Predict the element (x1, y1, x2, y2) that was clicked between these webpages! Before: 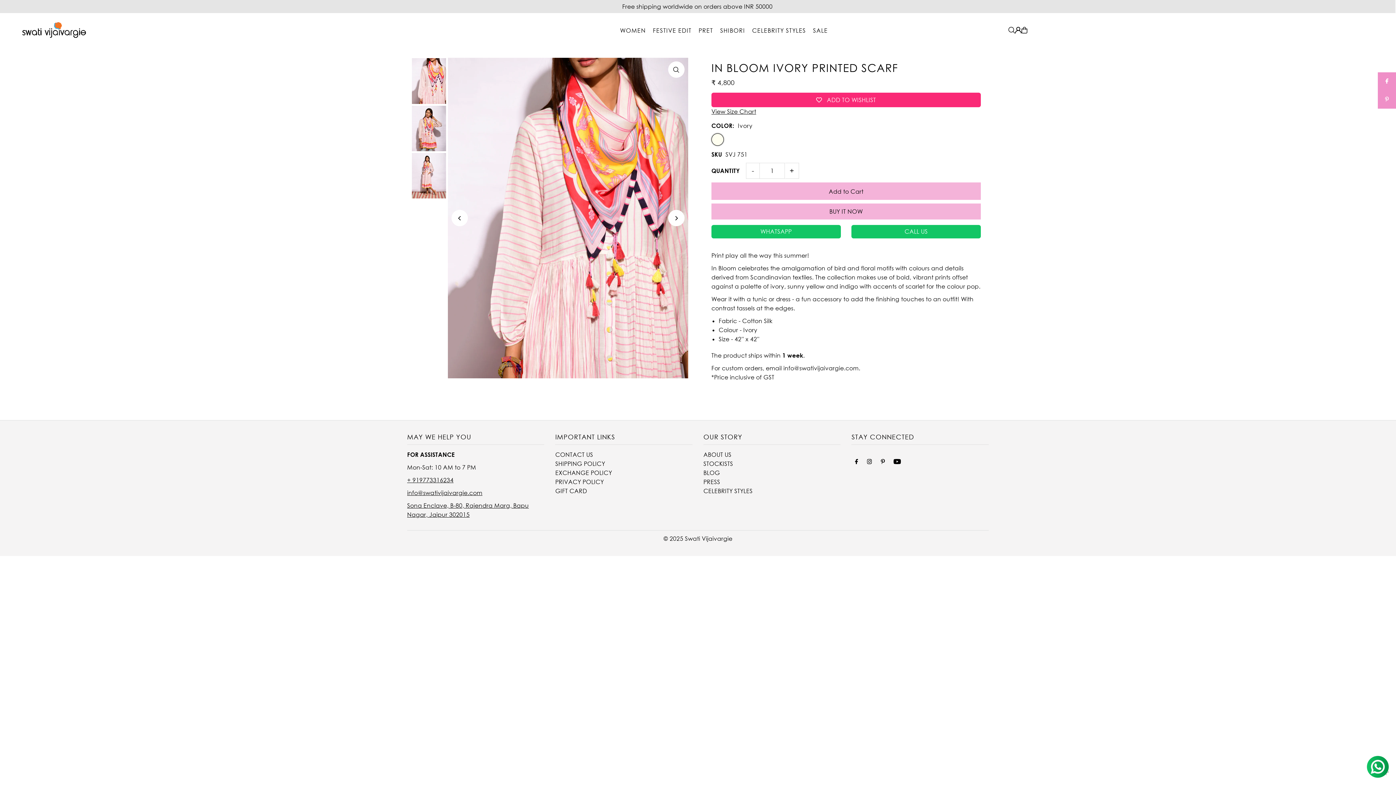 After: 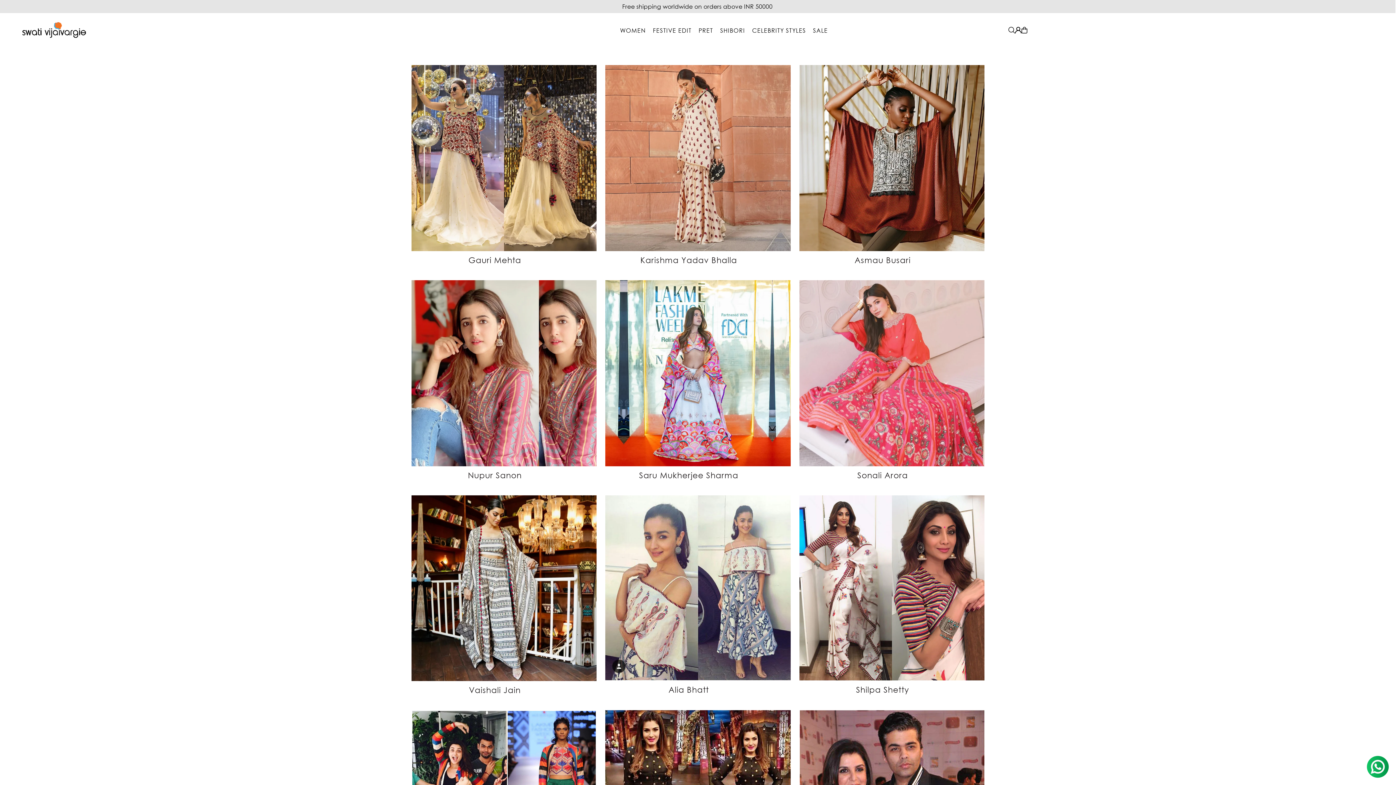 Action: bbox: (752, 26, 806, 34) label: CELEBRITY STYLES